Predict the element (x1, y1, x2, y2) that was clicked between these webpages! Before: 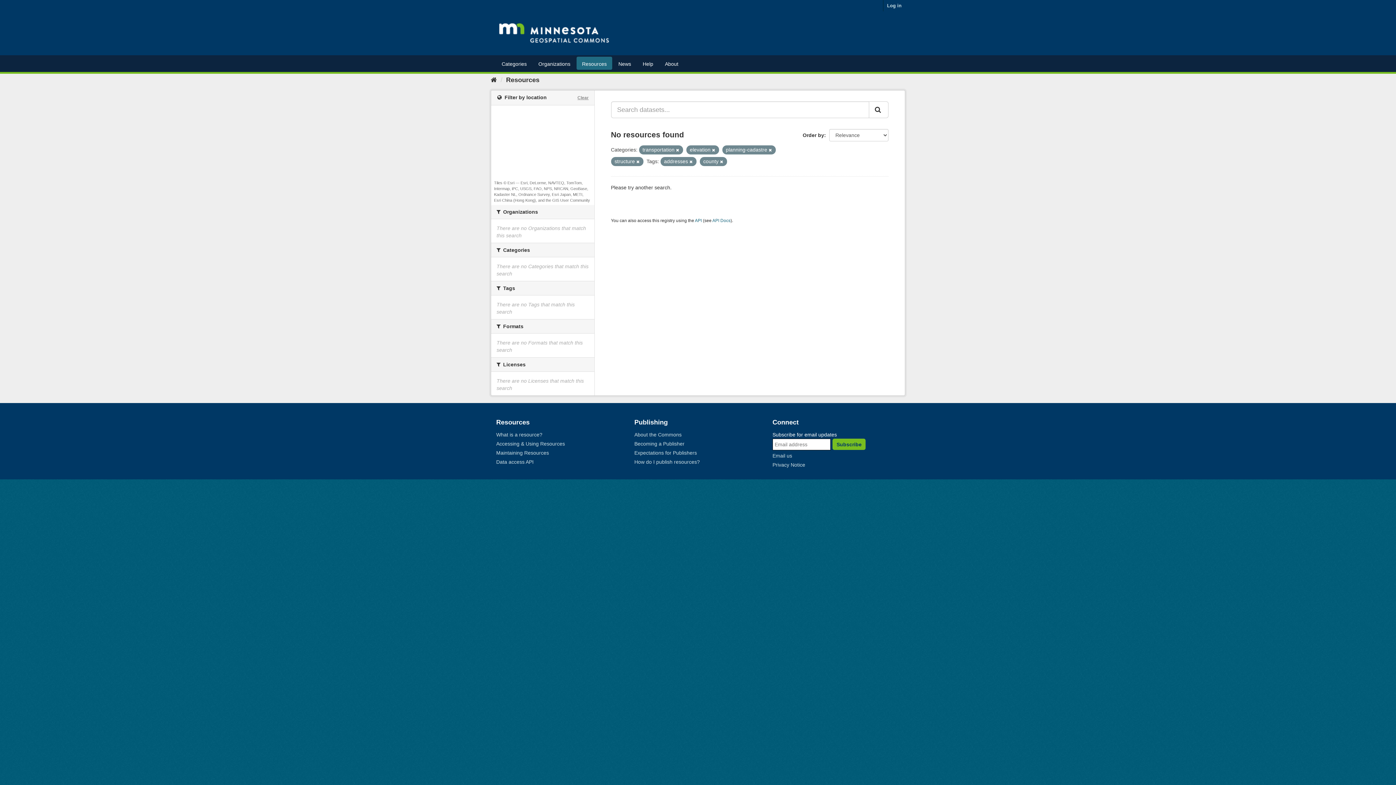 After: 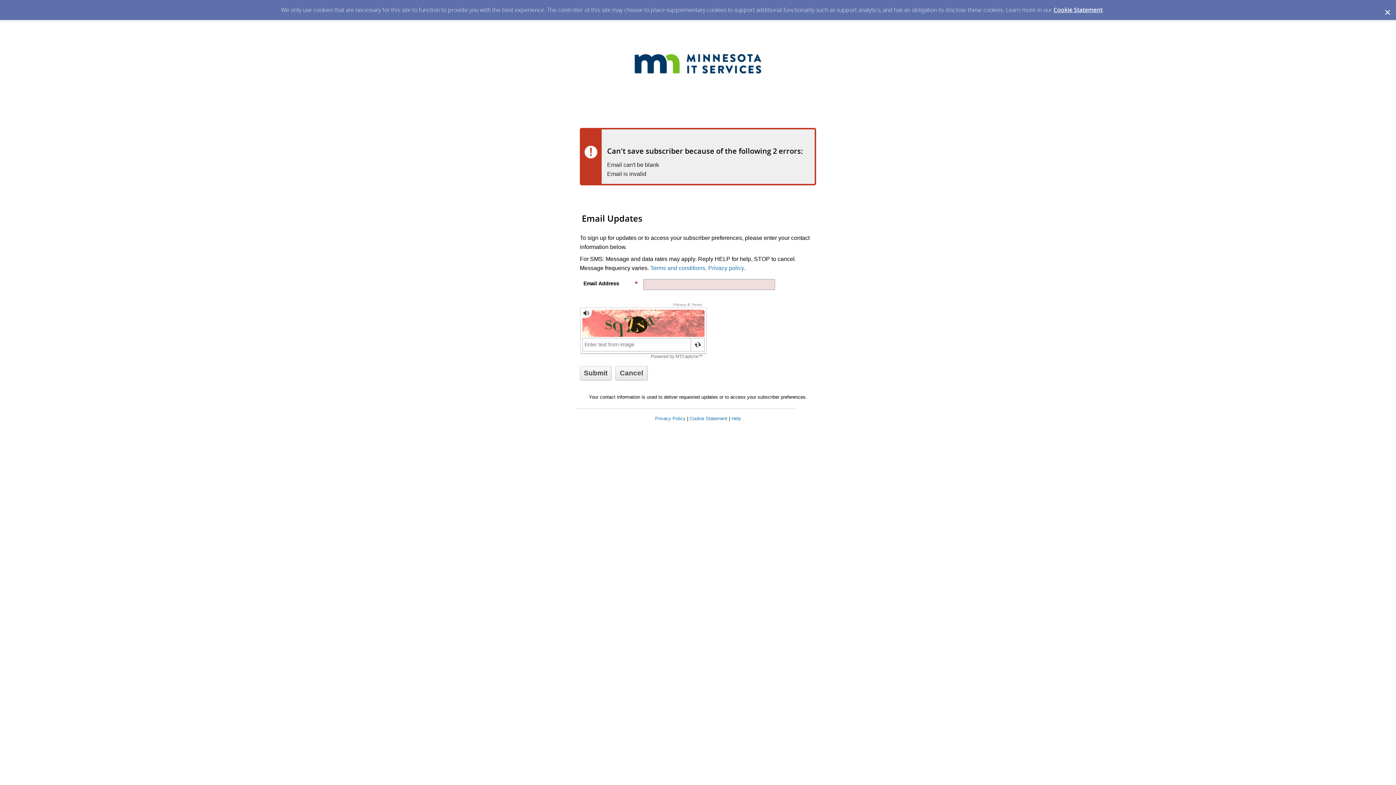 Action: bbox: (832, 438, 866, 450) label: Subscribe